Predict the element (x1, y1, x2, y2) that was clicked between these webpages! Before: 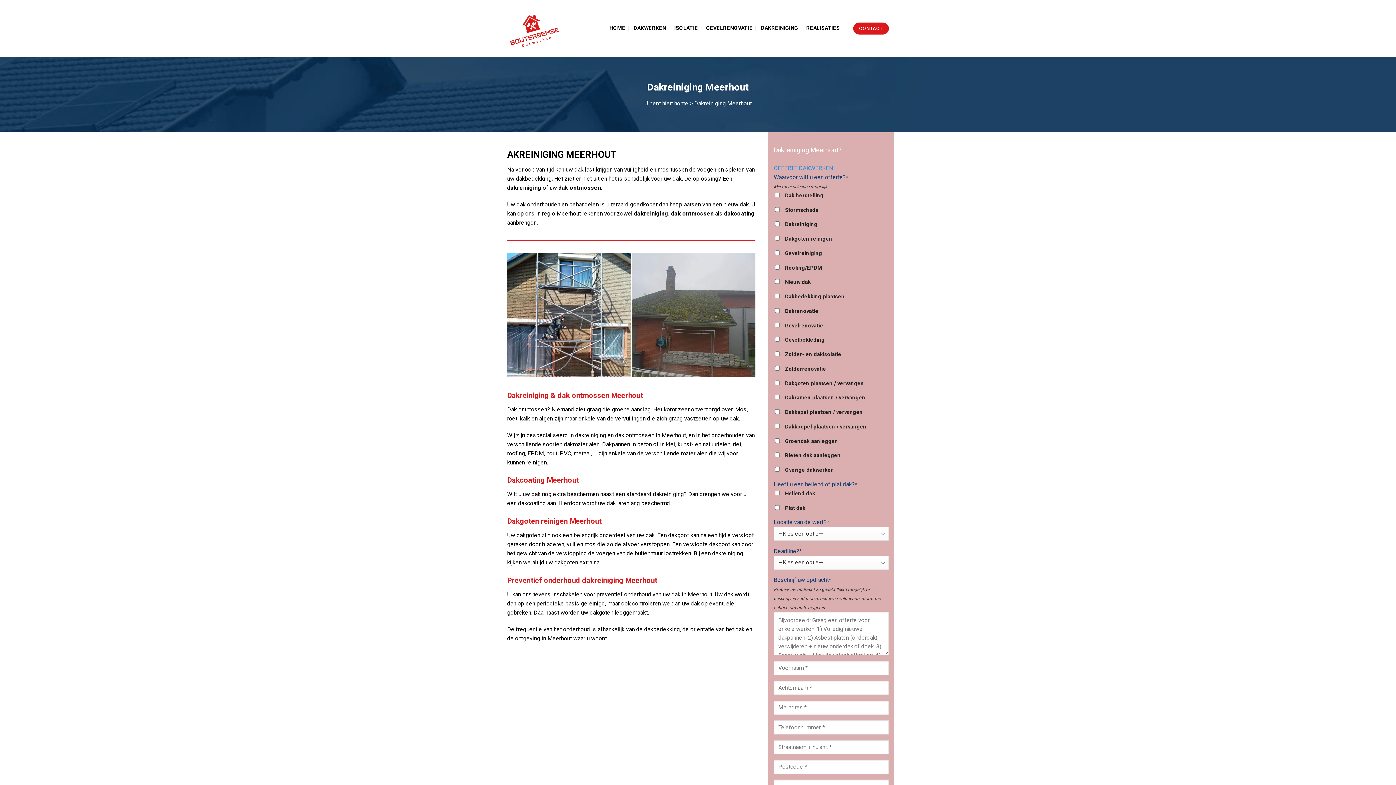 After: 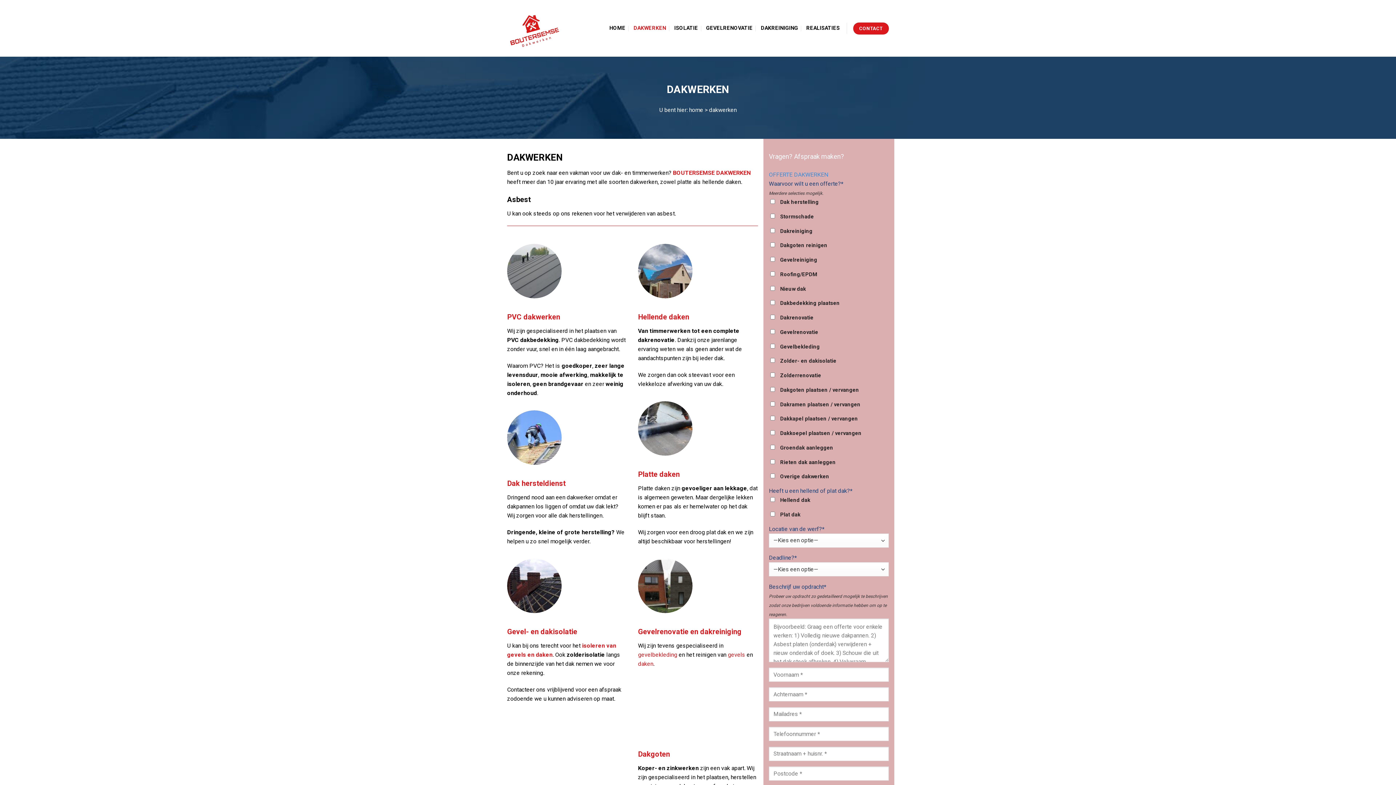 Action: label: DAKWERKEN bbox: (633, 21, 666, 35)